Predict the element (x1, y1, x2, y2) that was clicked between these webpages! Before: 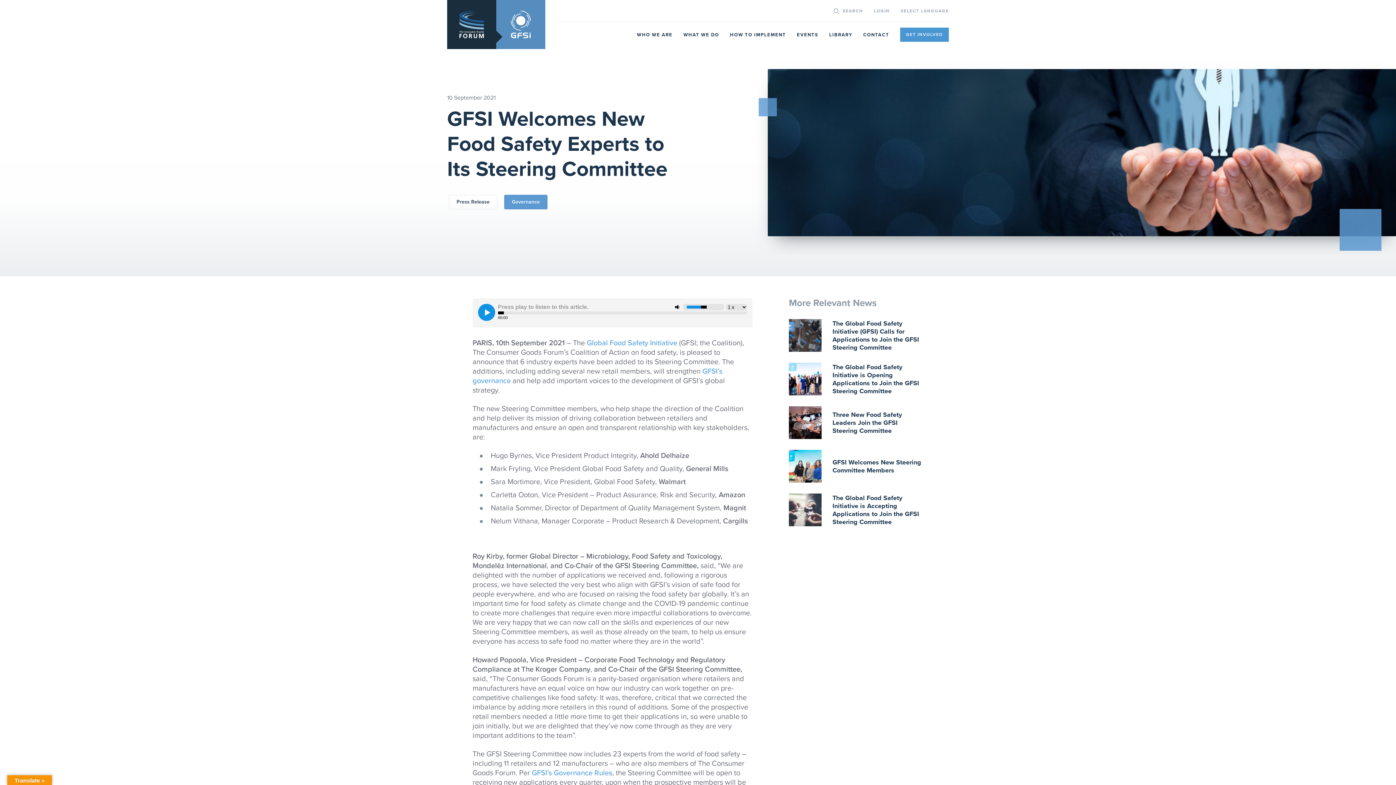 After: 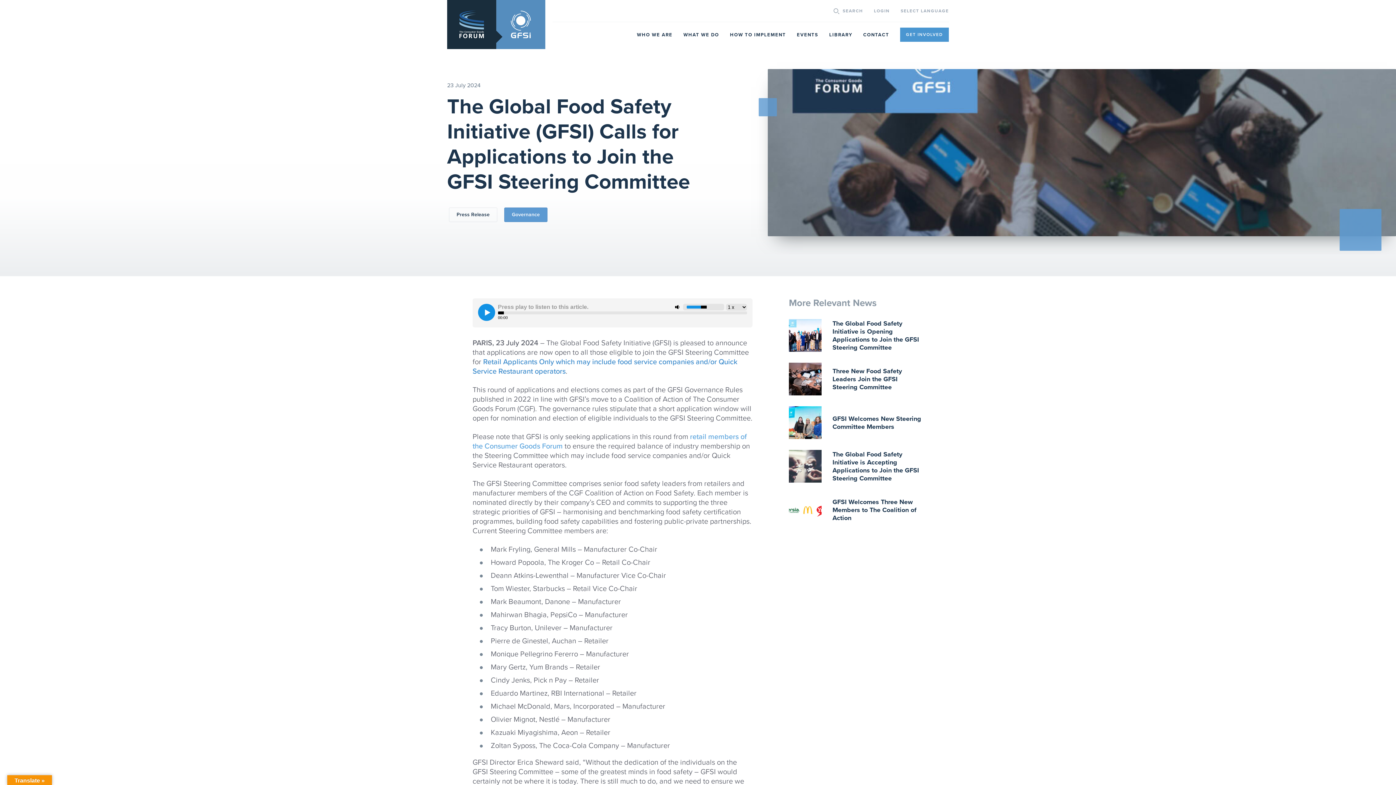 Action: label: The Global Food Safety Initiative (GFSI) Calls for Applications to Join the GFSI Steering Committee bbox: (789, 319, 923, 352)